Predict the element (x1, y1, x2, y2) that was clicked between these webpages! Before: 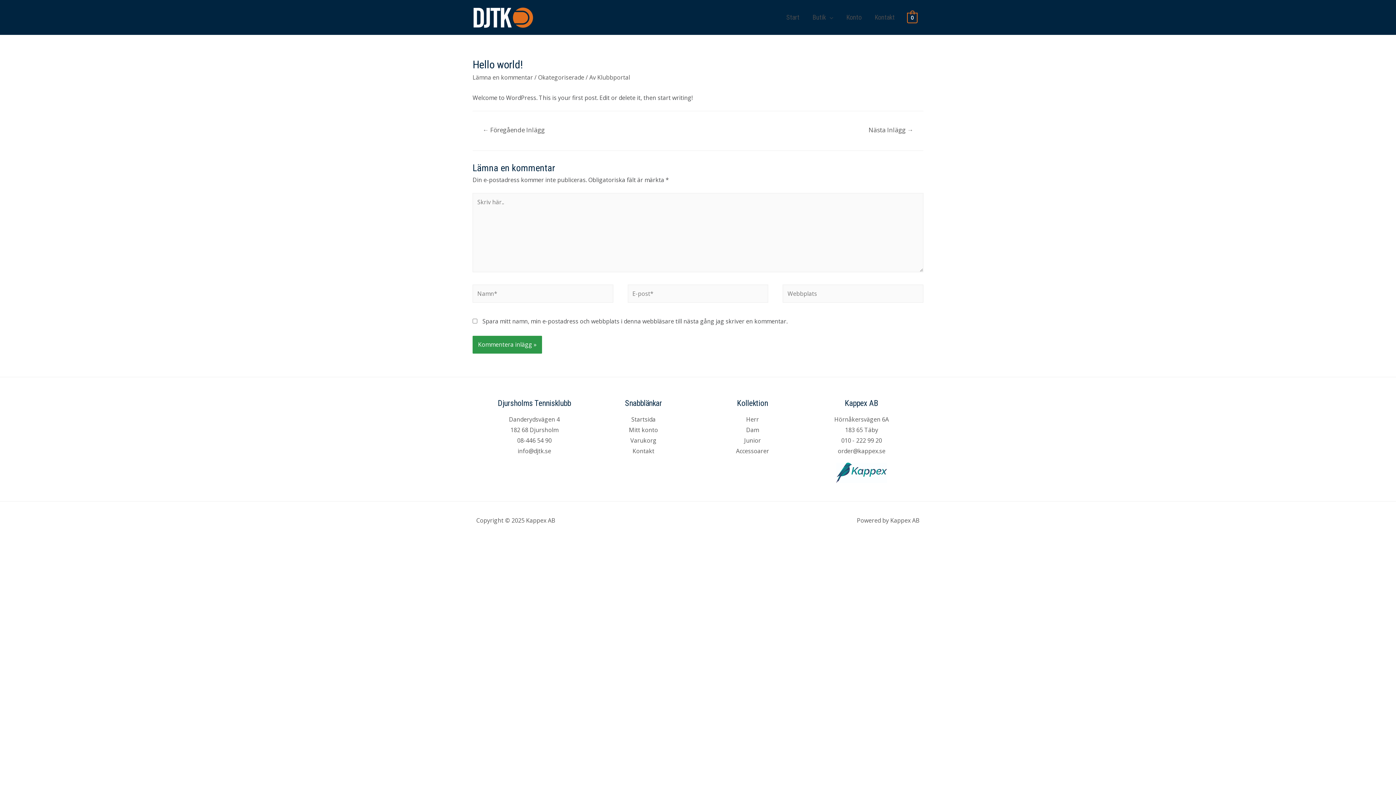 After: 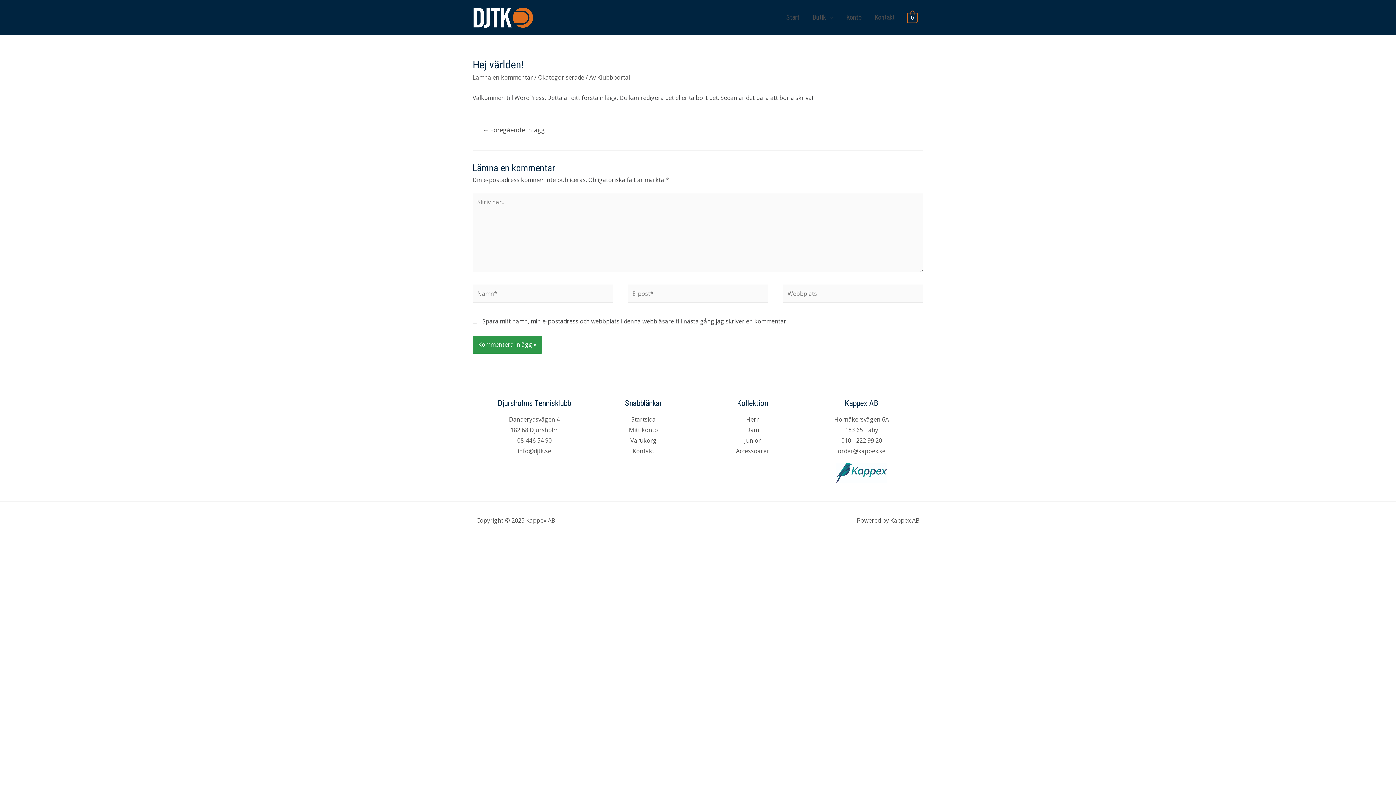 Action: bbox: (859, 123, 922, 138) label: Nästa Inlägg →